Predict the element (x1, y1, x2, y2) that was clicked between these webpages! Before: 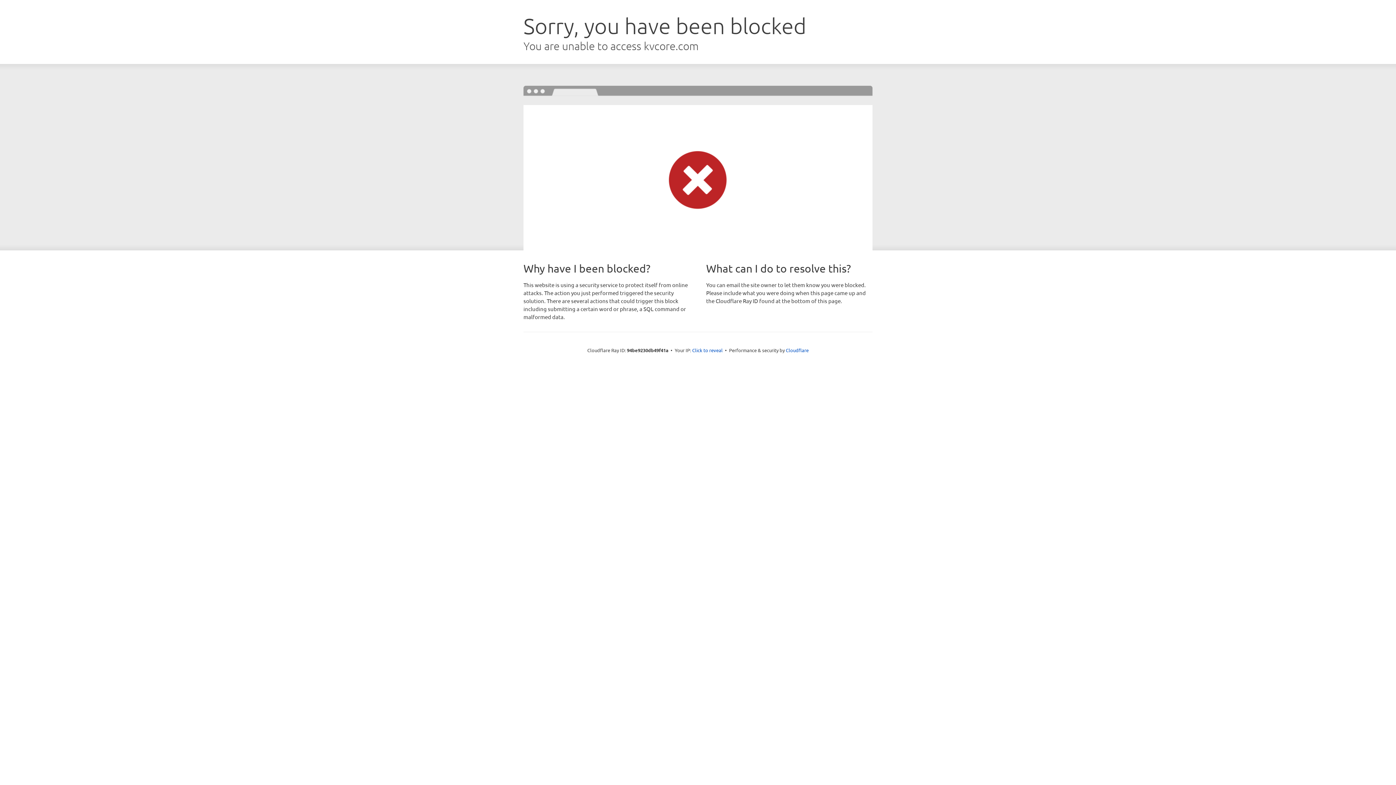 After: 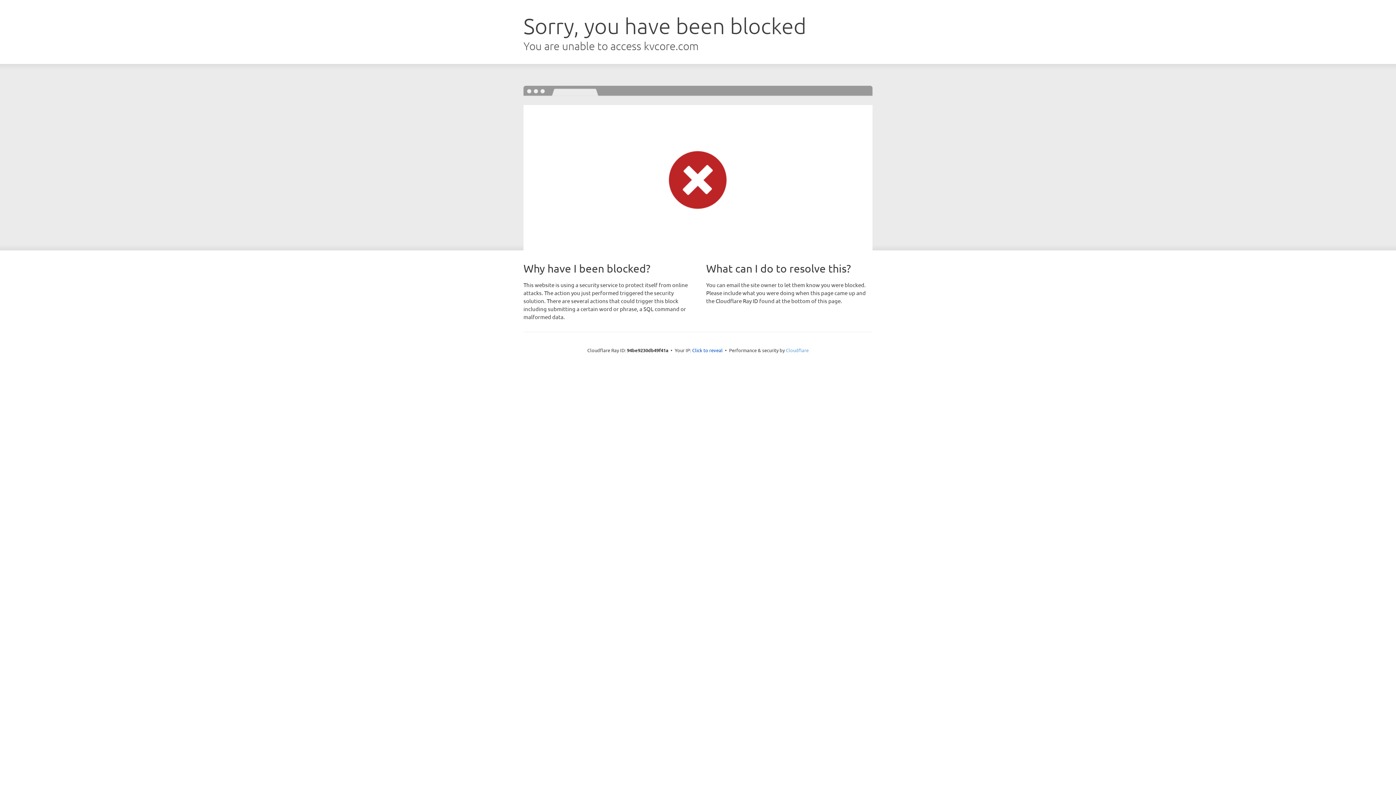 Action: label: Cloudflare bbox: (786, 347, 808, 353)